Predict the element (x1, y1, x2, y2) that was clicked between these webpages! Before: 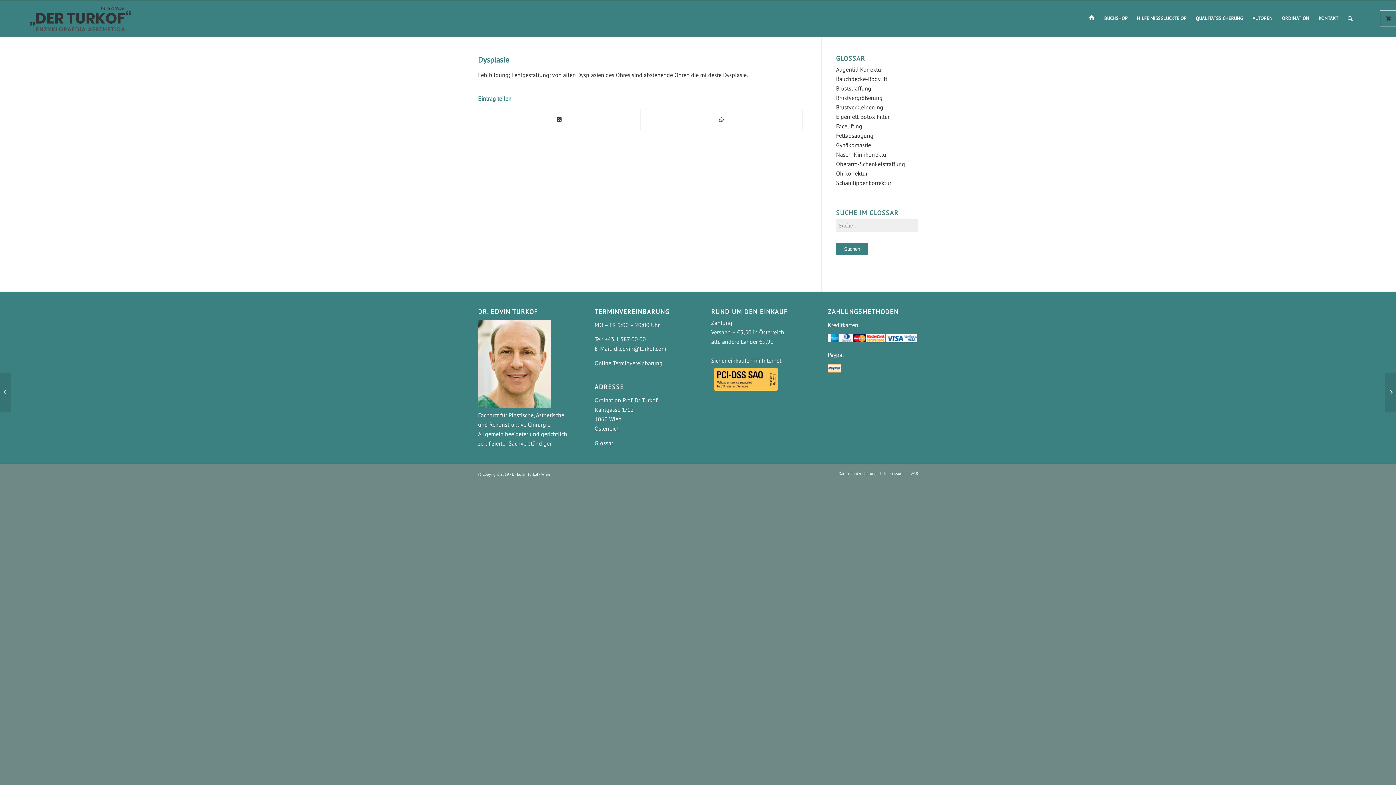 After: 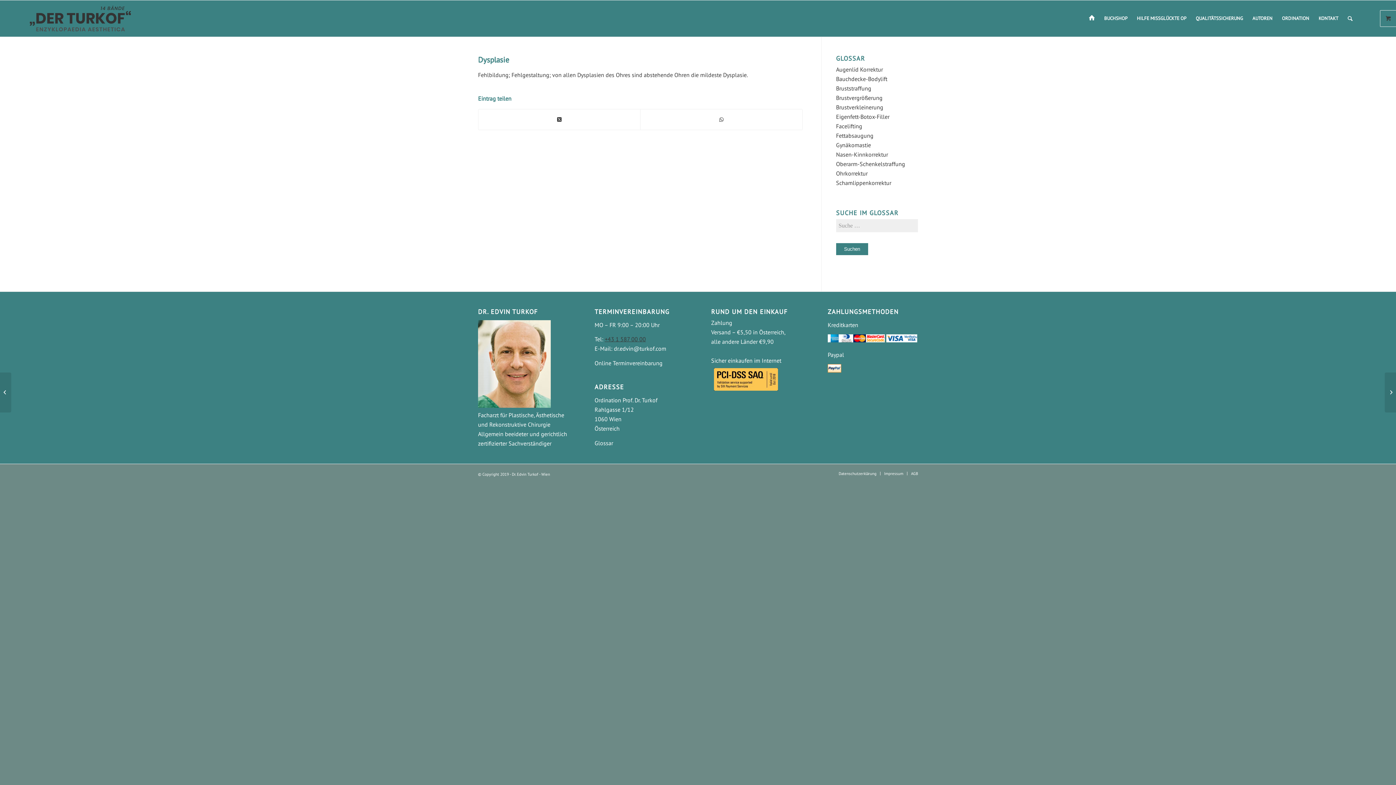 Action: label: +43 1 587 00 00 bbox: (604, 335, 646, 342)